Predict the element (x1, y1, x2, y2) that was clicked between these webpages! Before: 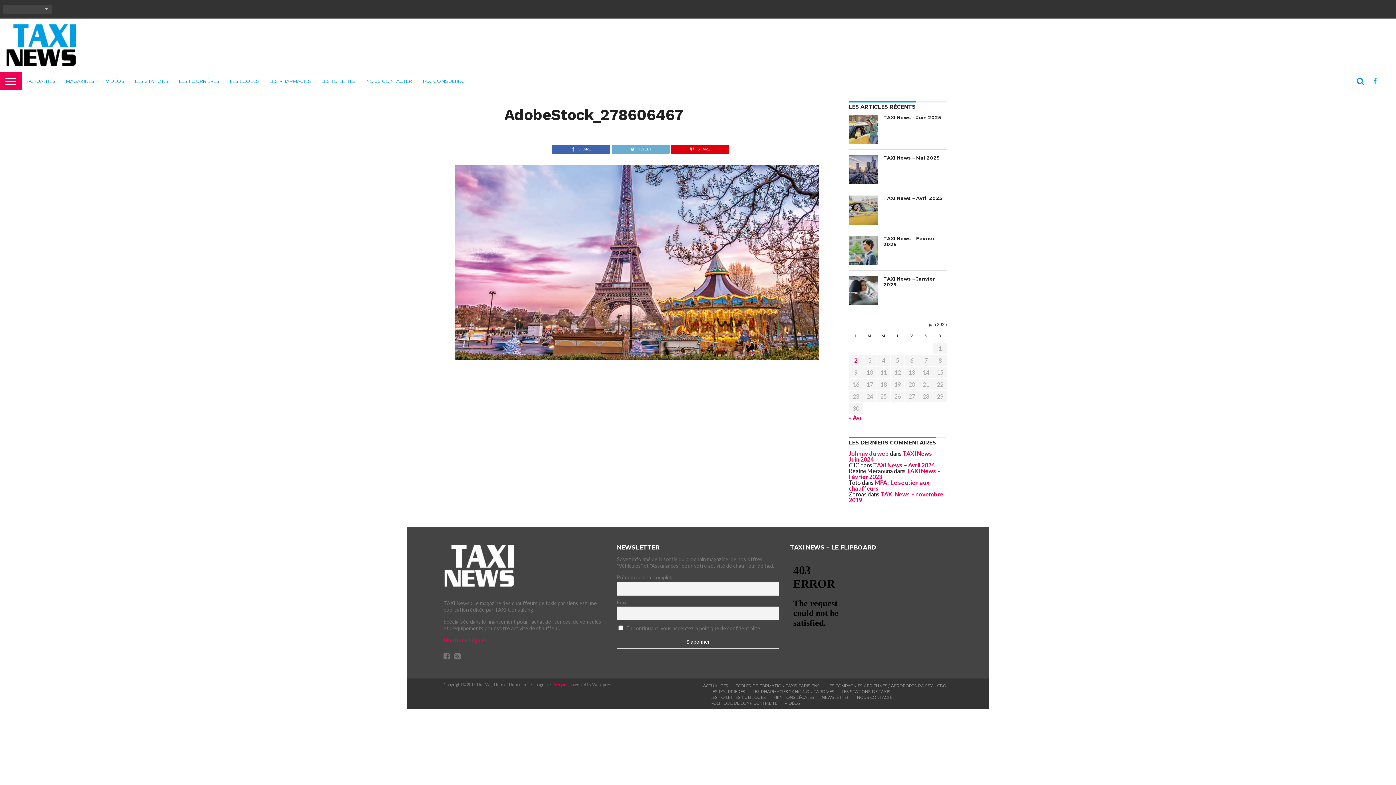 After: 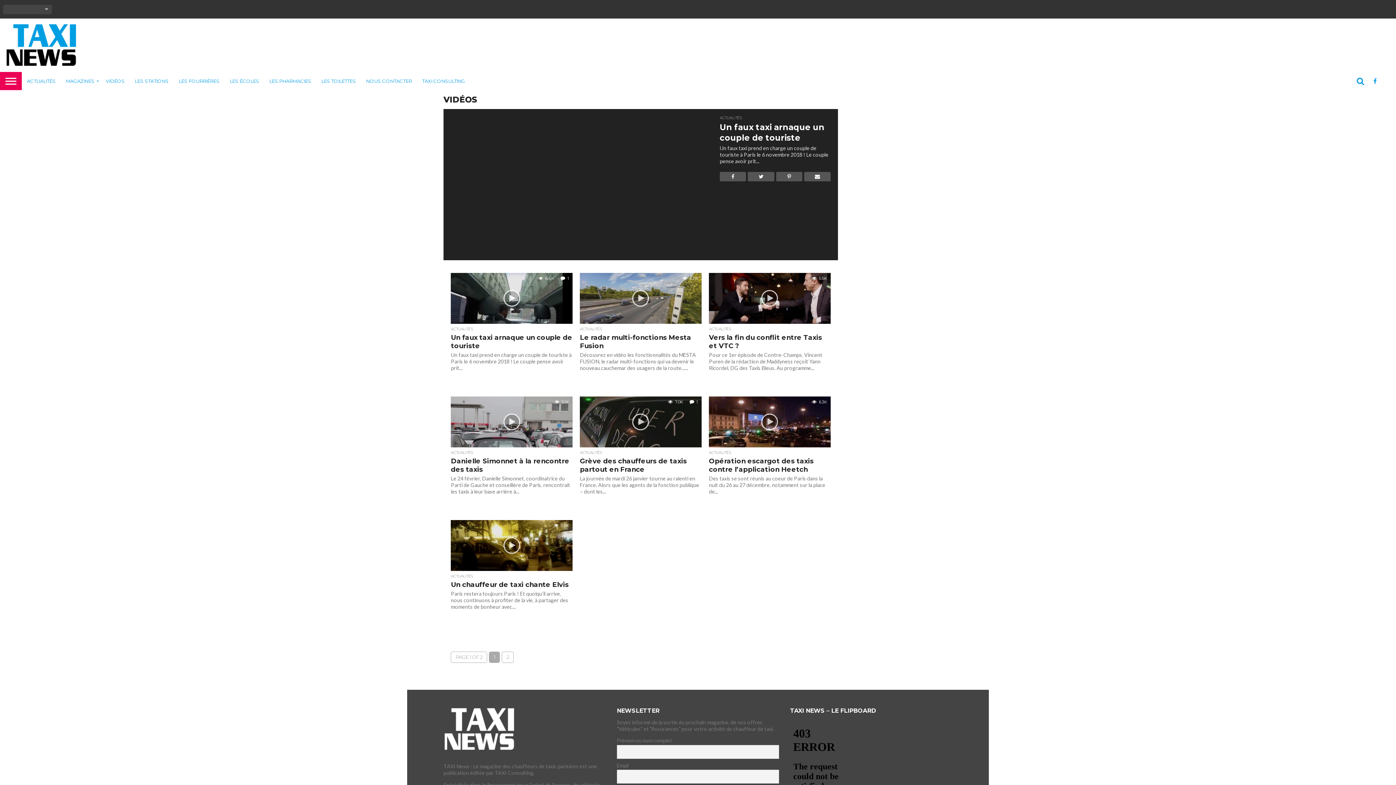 Action: bbox: (100, 72, 129, 90) label: VIDÉOS